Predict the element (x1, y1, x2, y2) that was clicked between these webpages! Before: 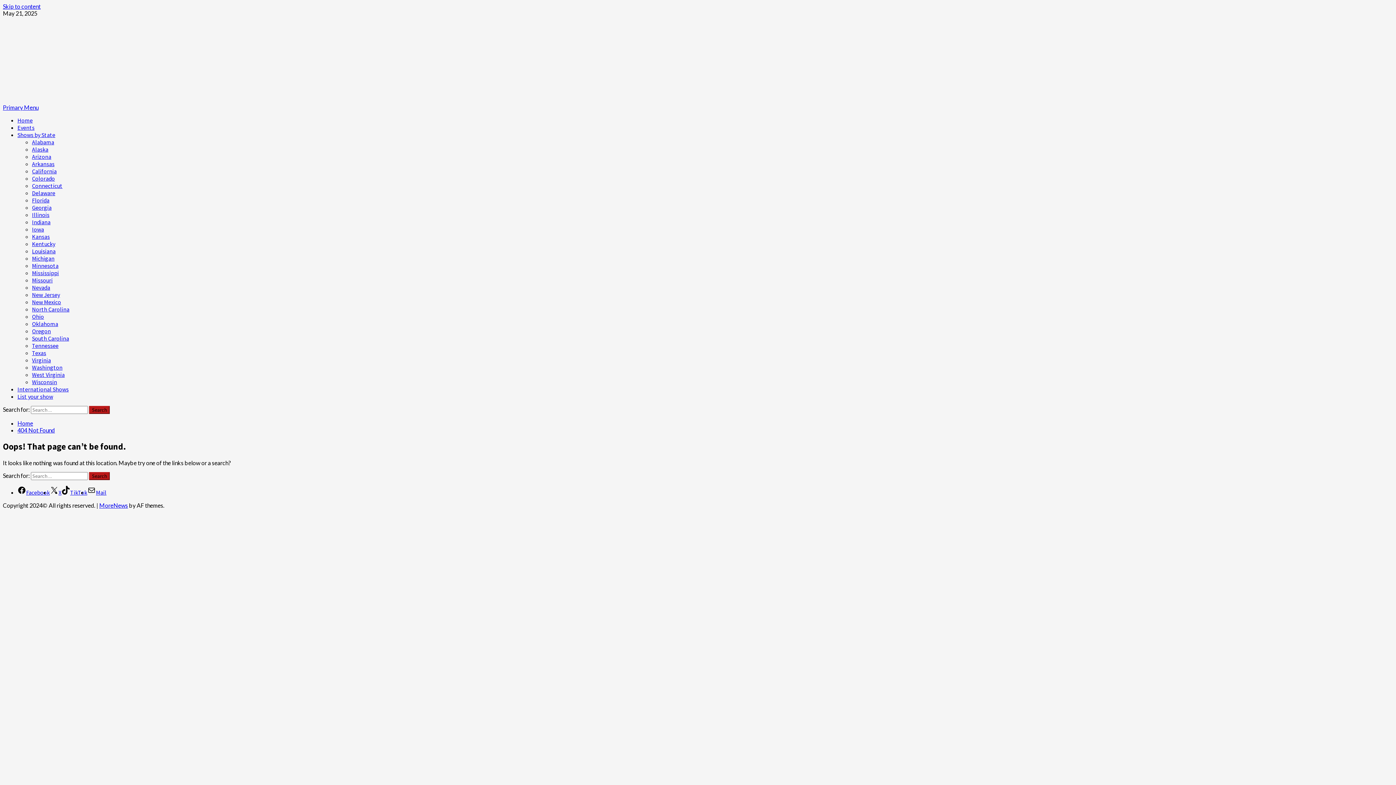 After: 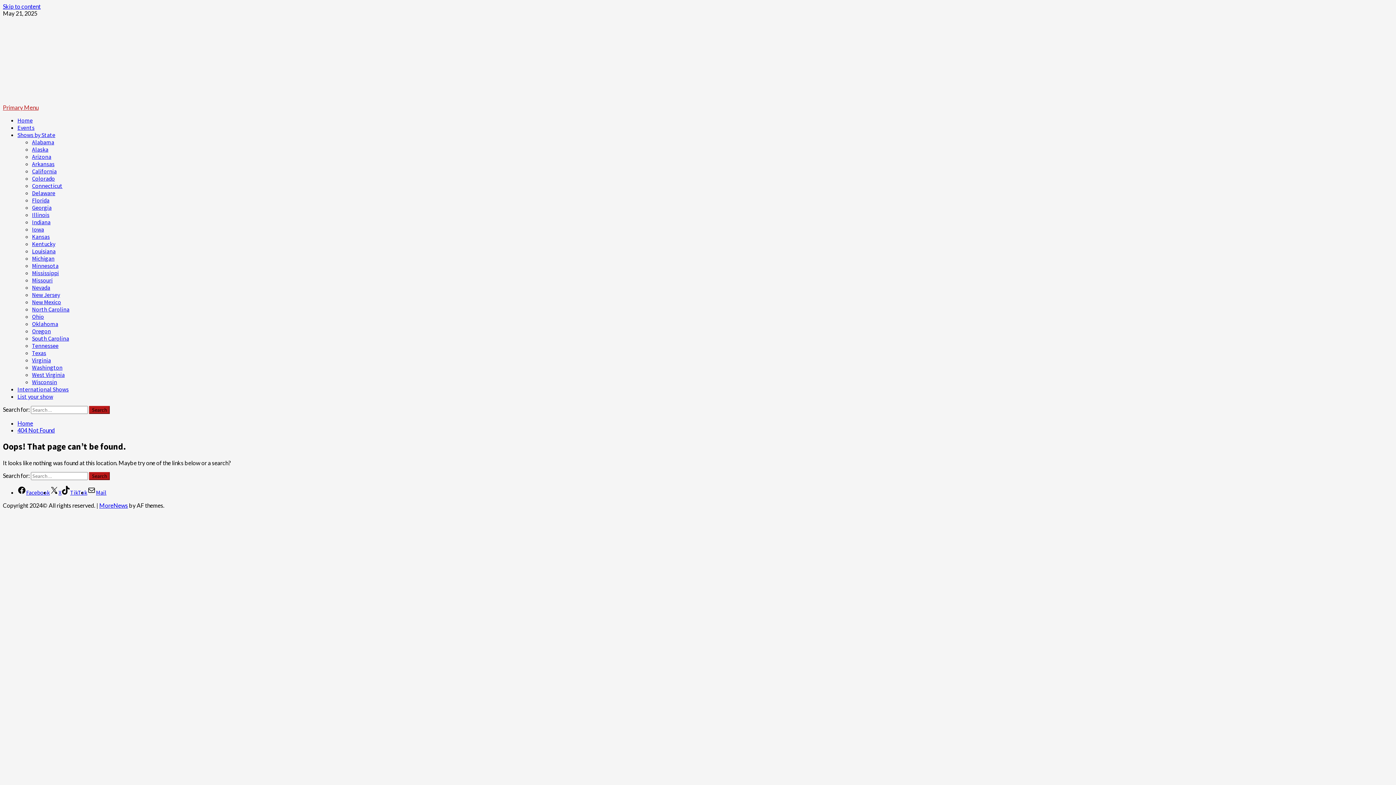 Action: label: Primary Menu bbox: (2, 104, 38, 110)